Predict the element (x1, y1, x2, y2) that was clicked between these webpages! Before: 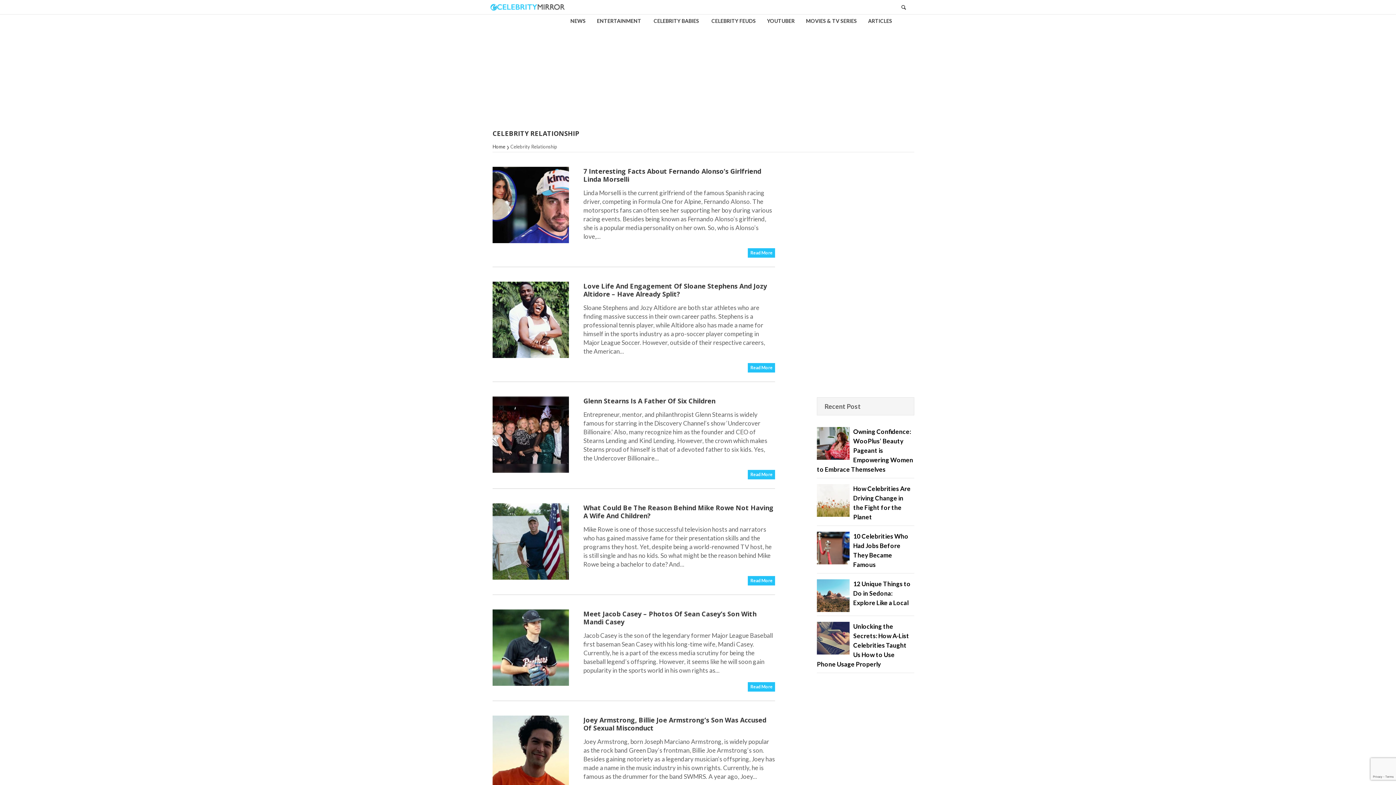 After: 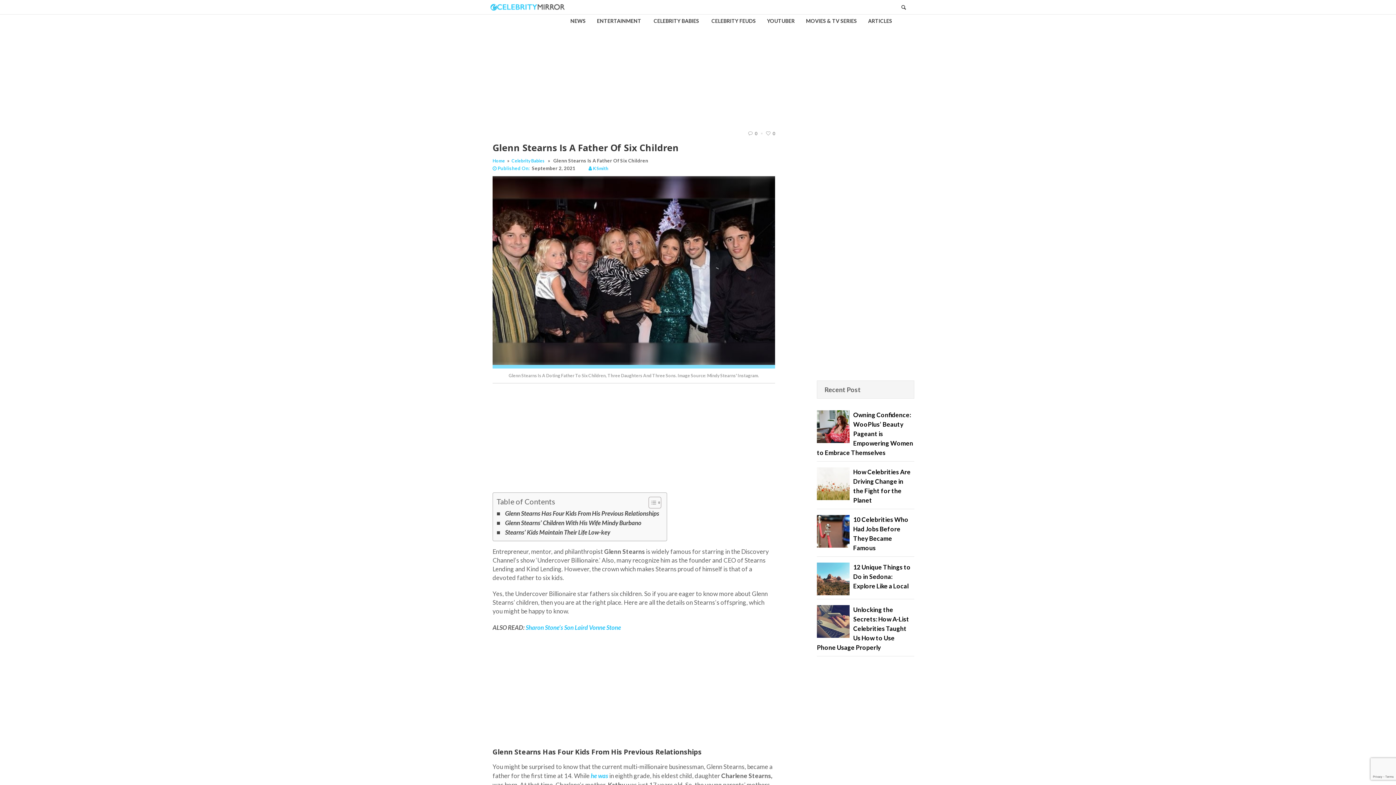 Action: bbox: (748, 470, 775, 479) label: Read More